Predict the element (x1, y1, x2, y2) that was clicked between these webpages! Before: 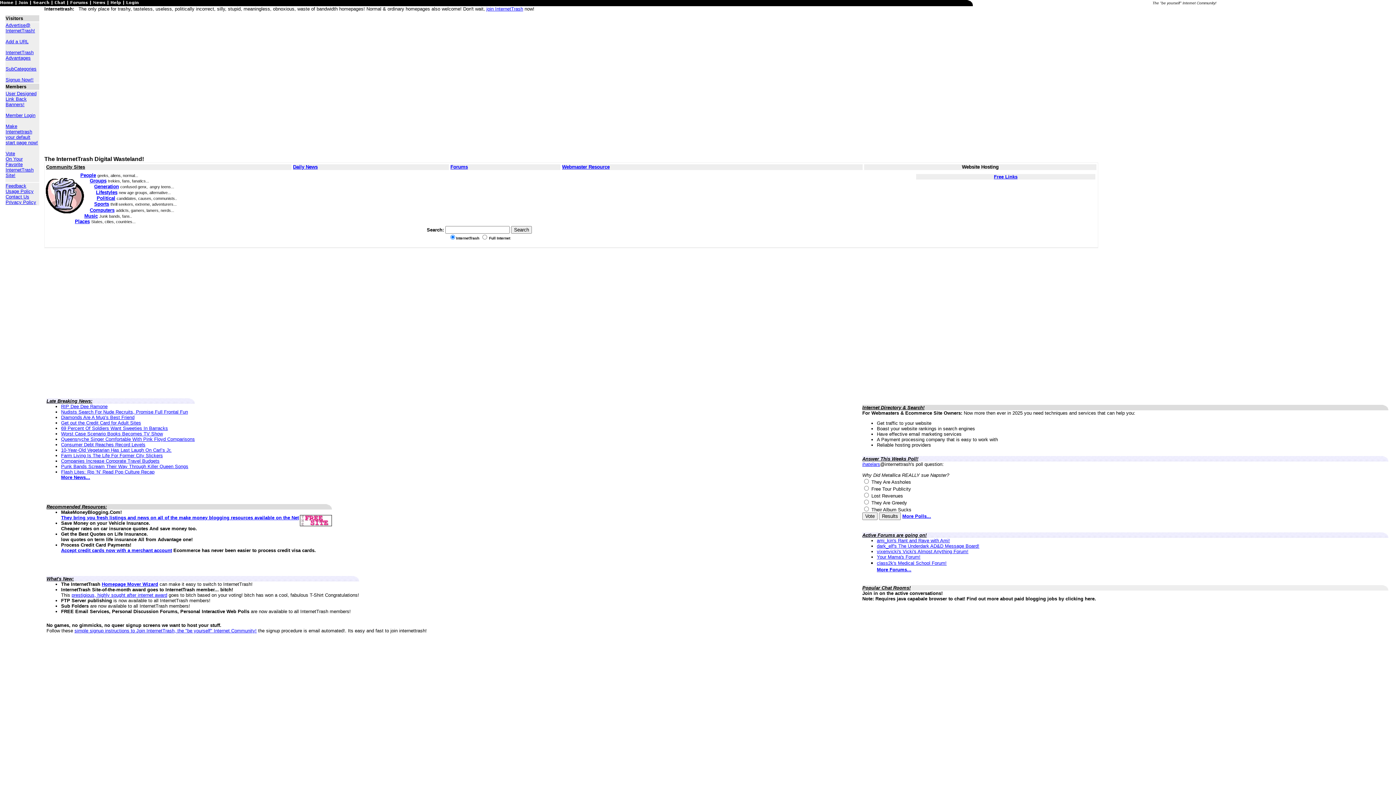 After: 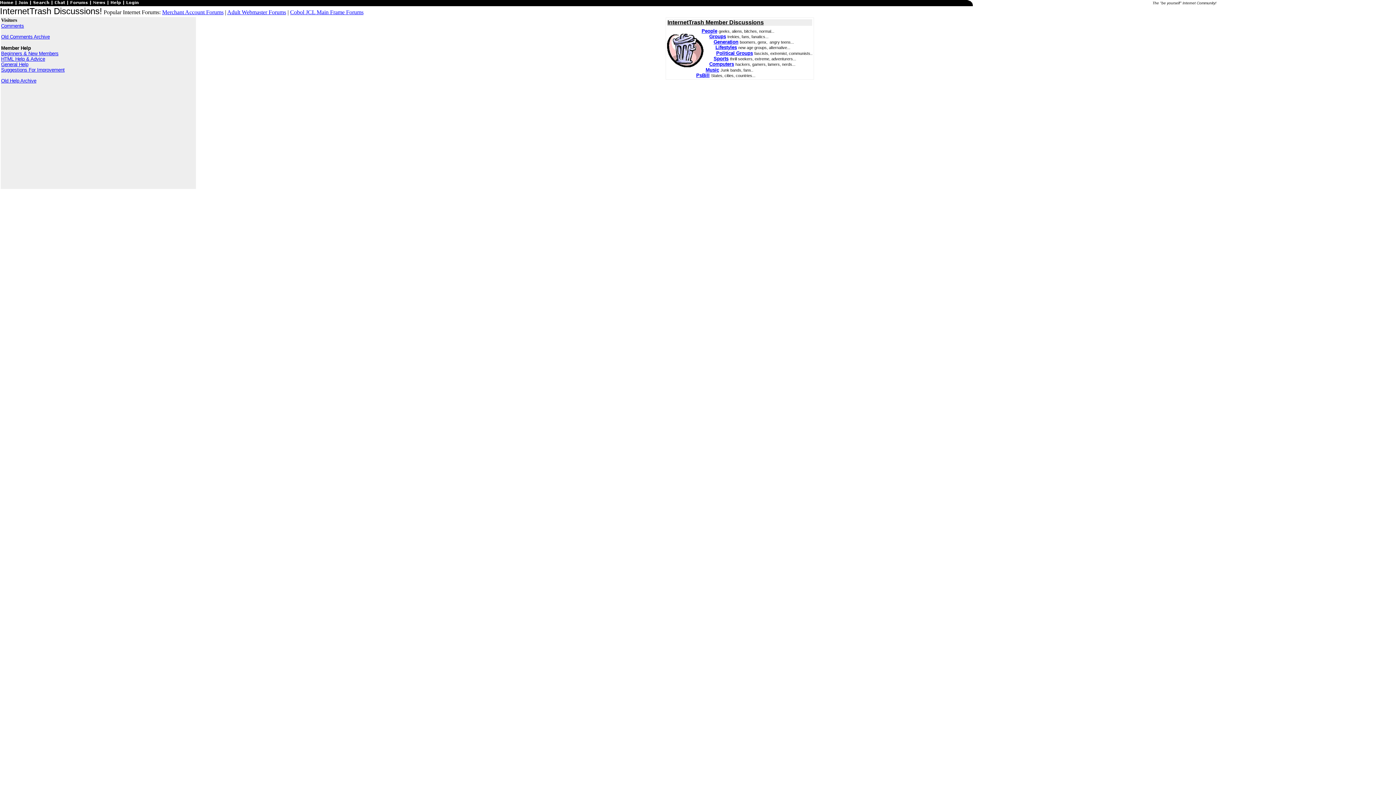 Action: bbox: (450, 164, 468, 169) label: Forums